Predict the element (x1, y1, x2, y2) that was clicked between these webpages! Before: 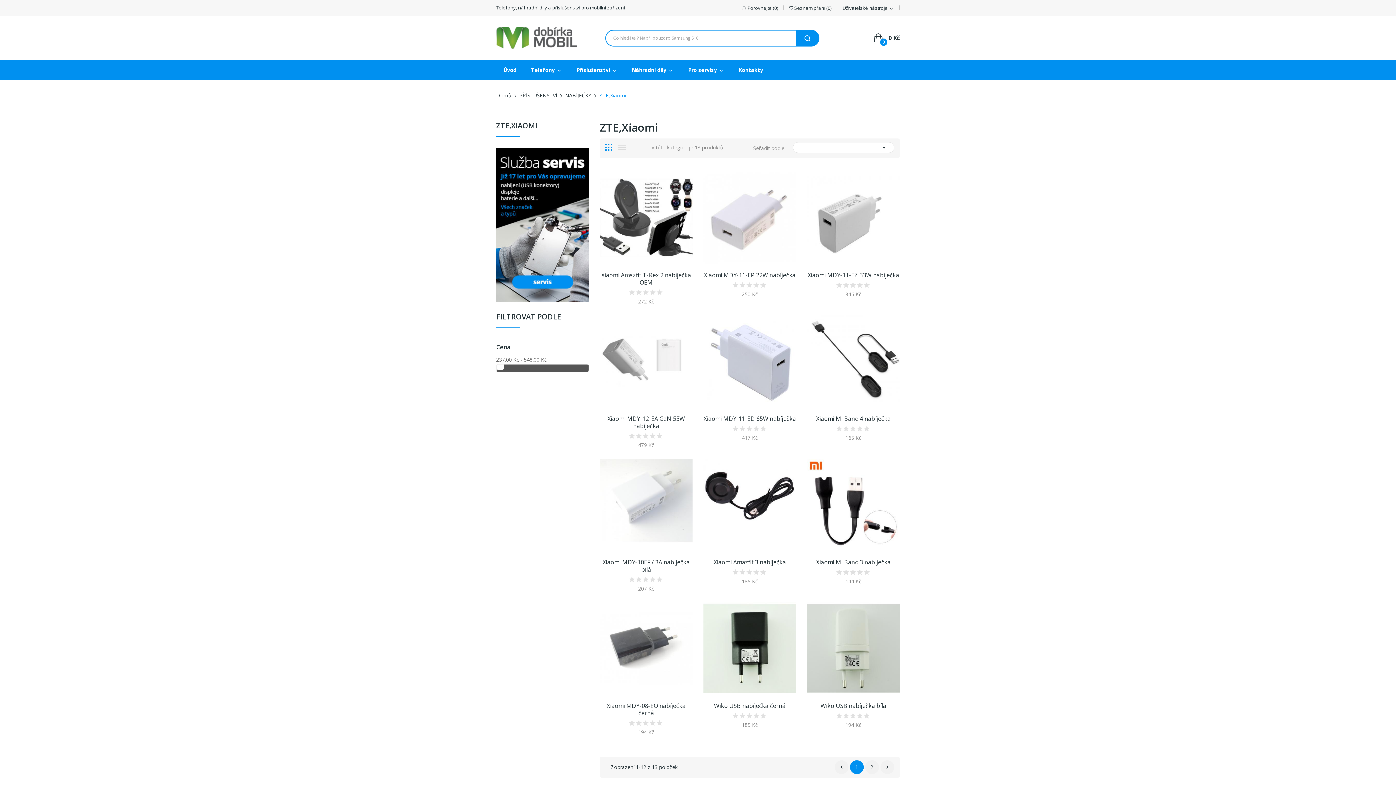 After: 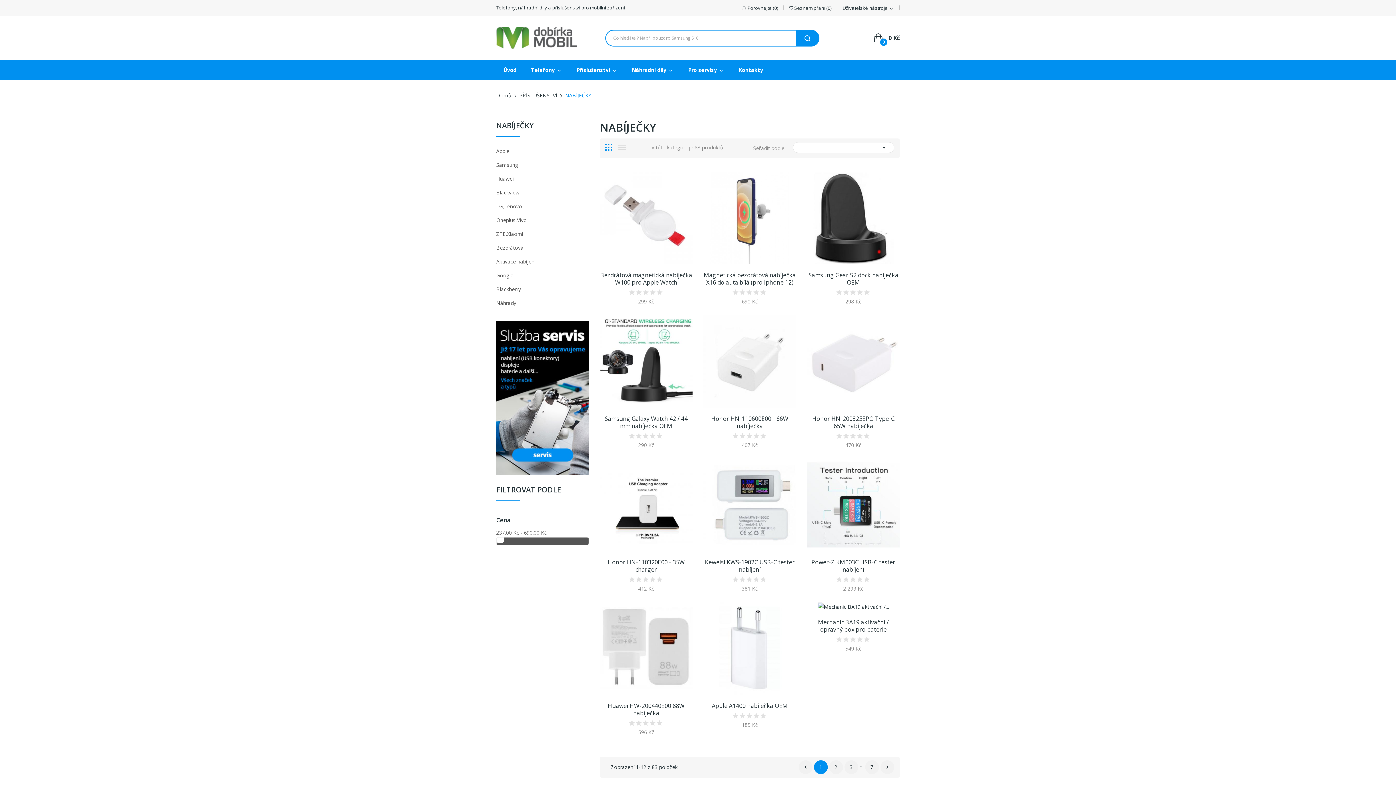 Action: label: NABÍJEČKY bbox: (565, 90, 591, 100)